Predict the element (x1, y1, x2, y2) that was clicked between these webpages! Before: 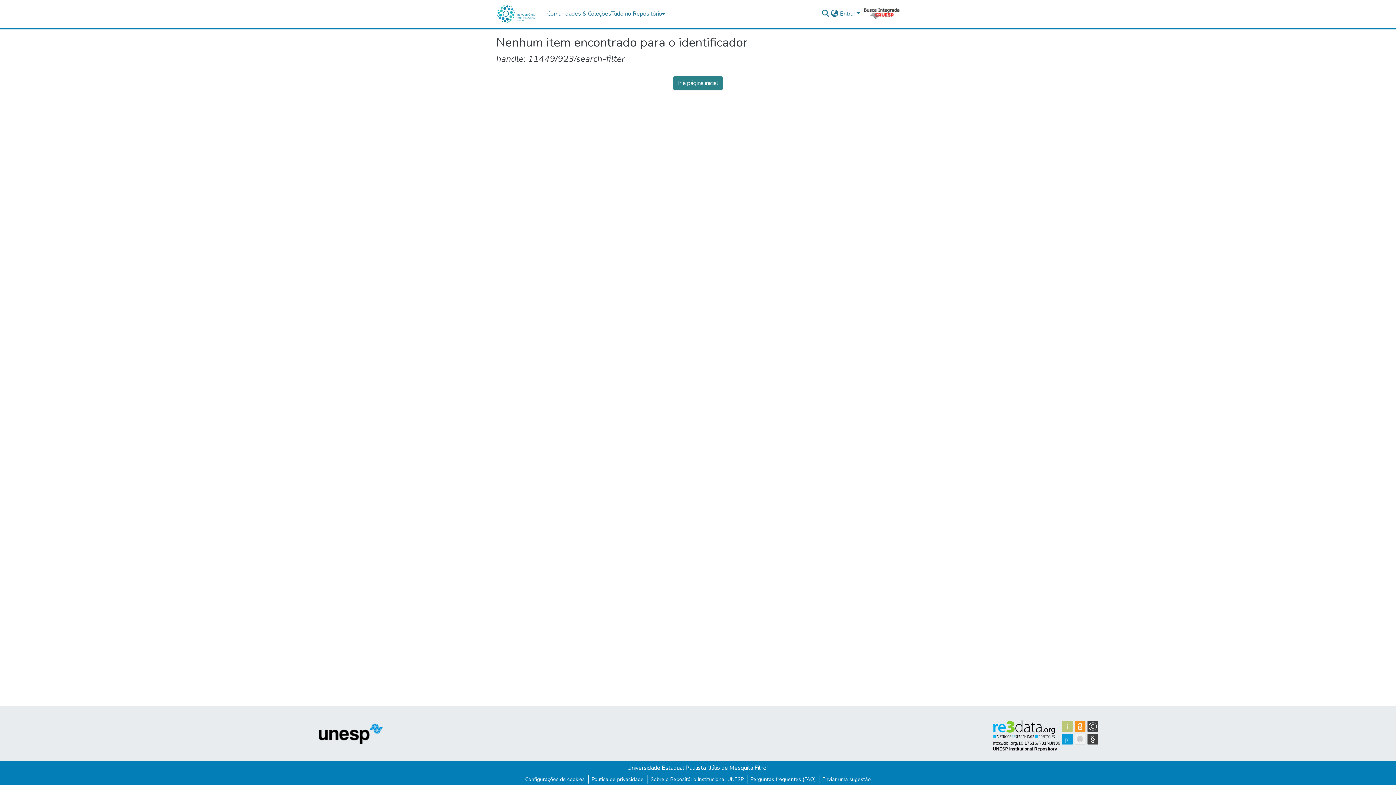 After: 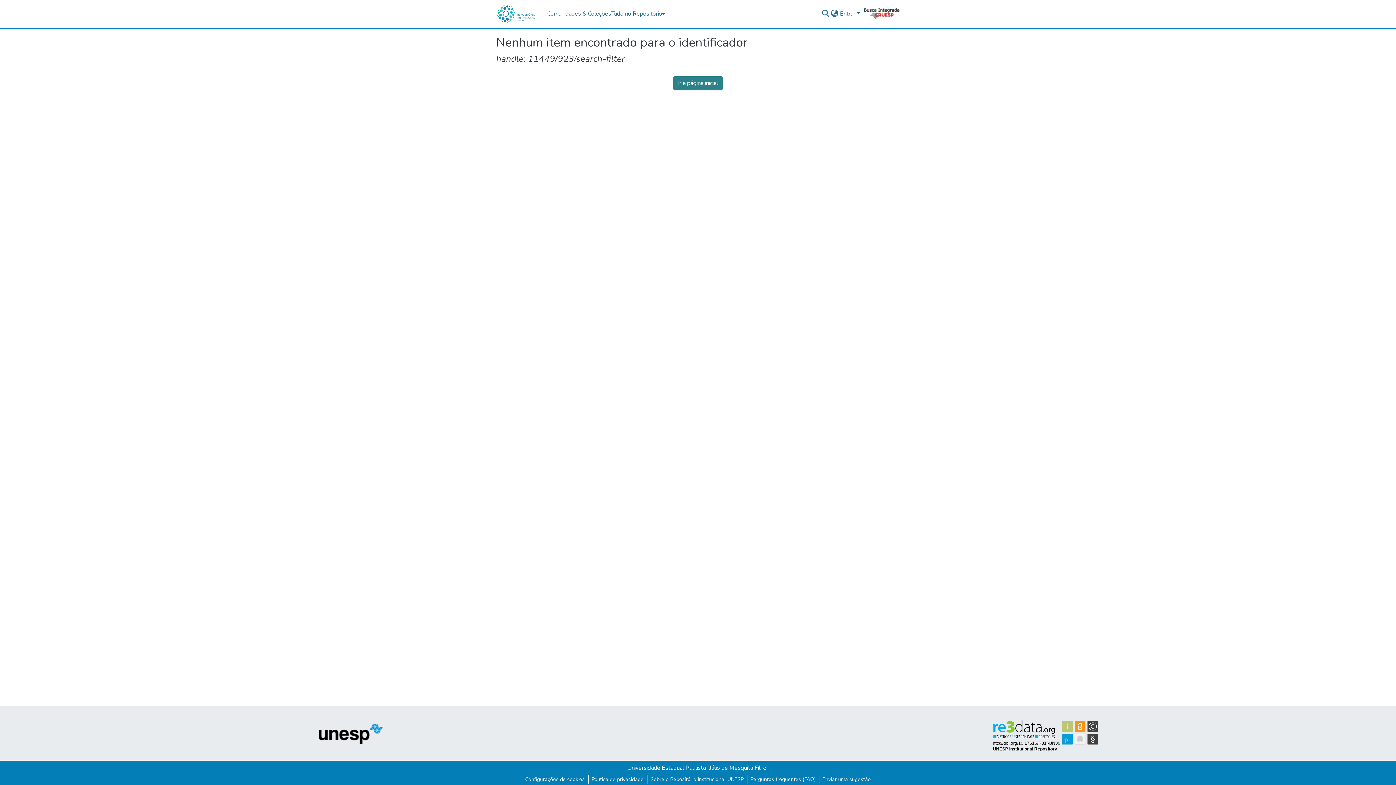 Action: bbox: (989, 716, 1102, 752)